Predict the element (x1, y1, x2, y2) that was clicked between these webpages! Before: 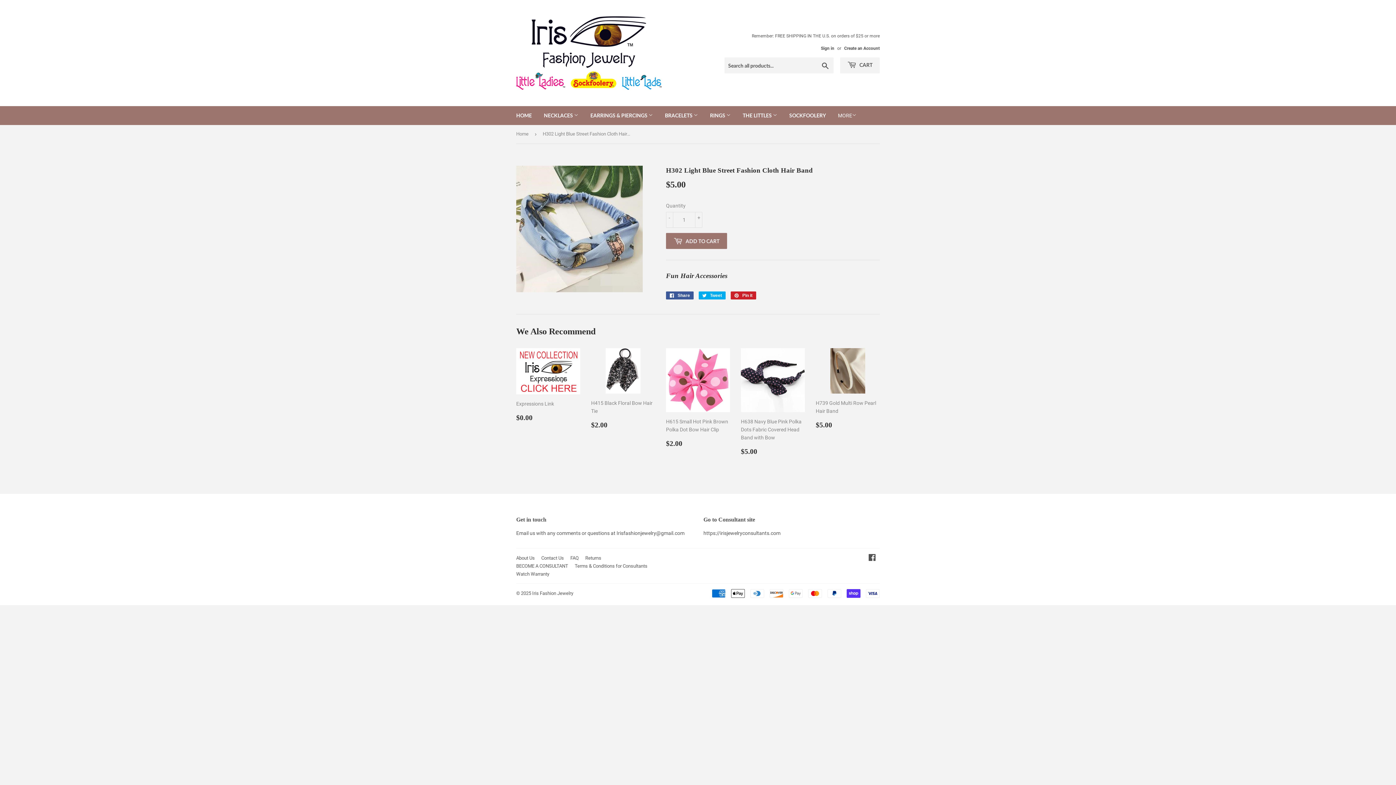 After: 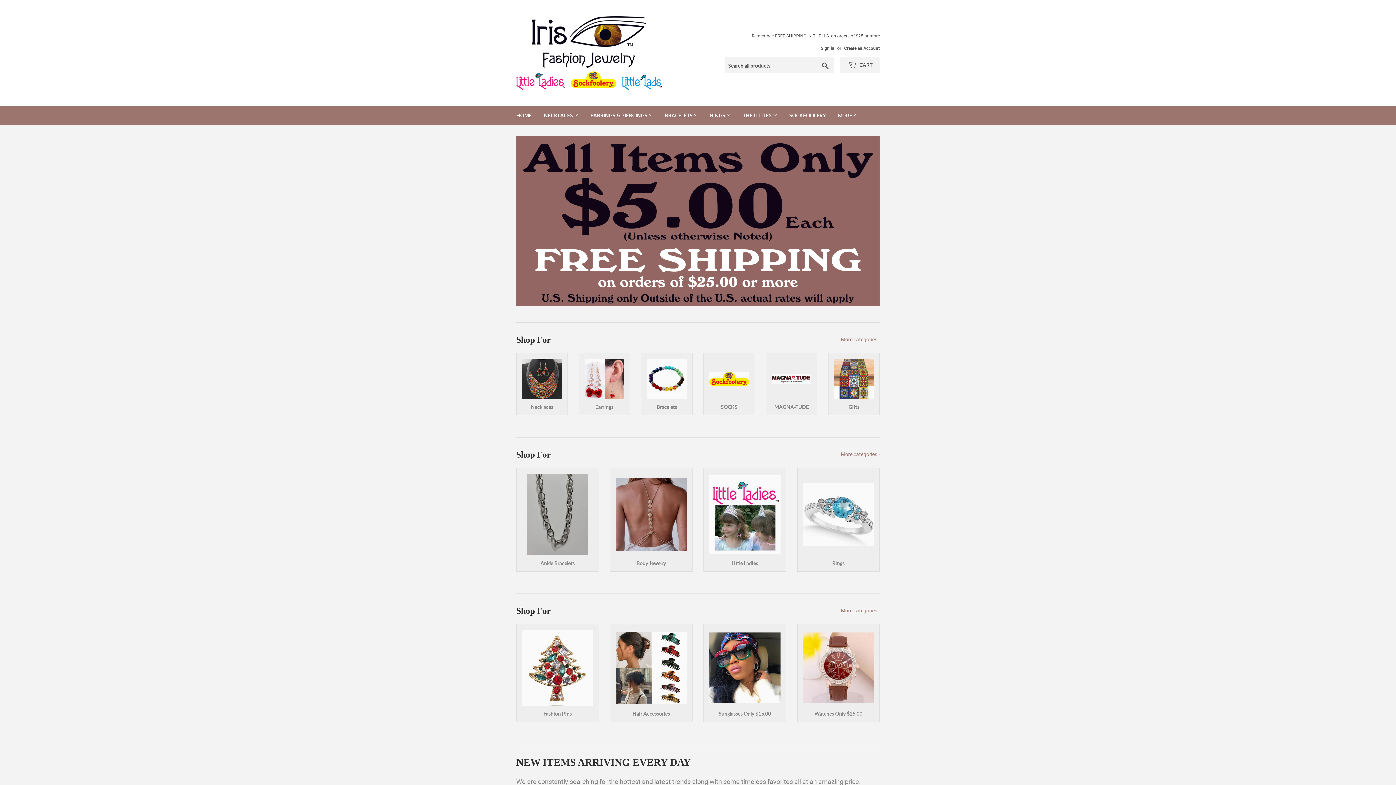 Action: bbox: (516, 16, 698, 89)